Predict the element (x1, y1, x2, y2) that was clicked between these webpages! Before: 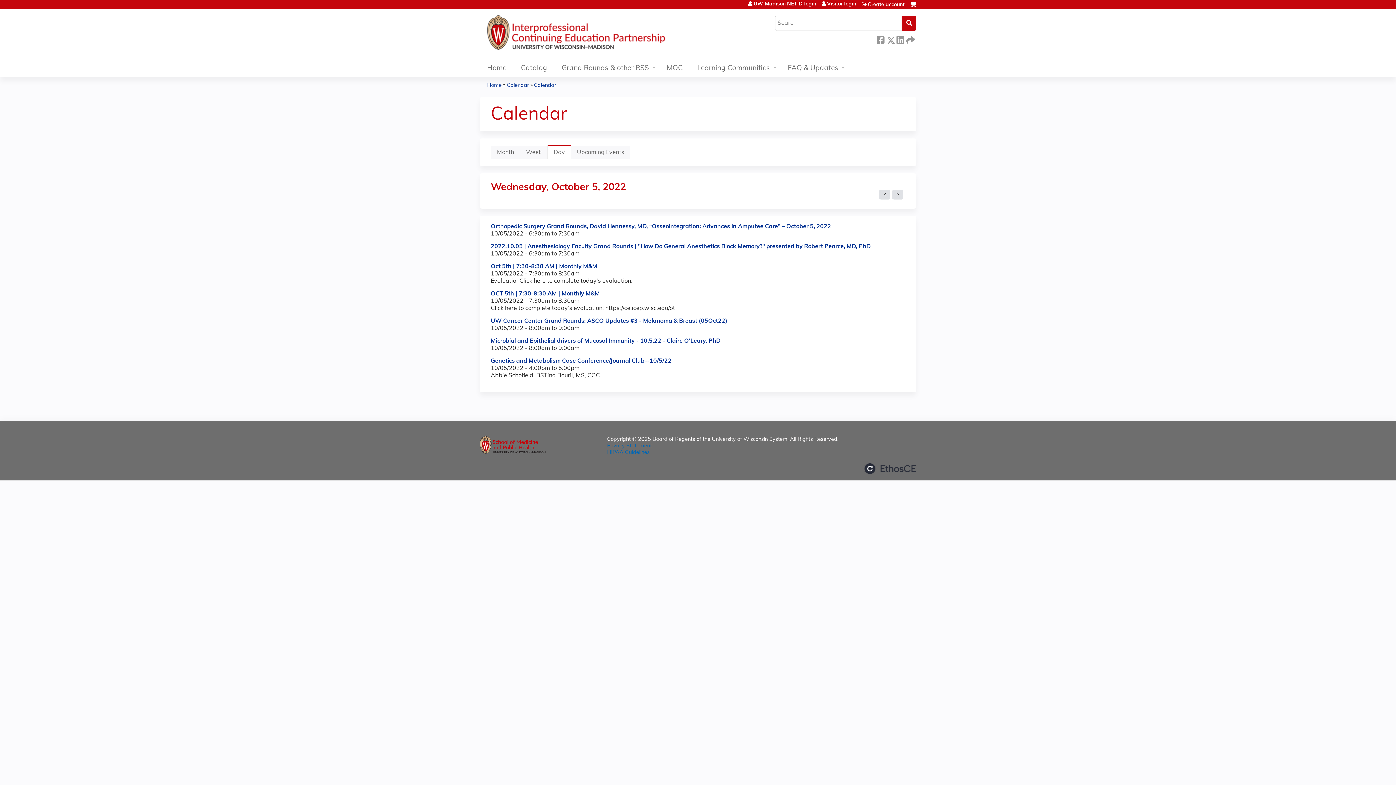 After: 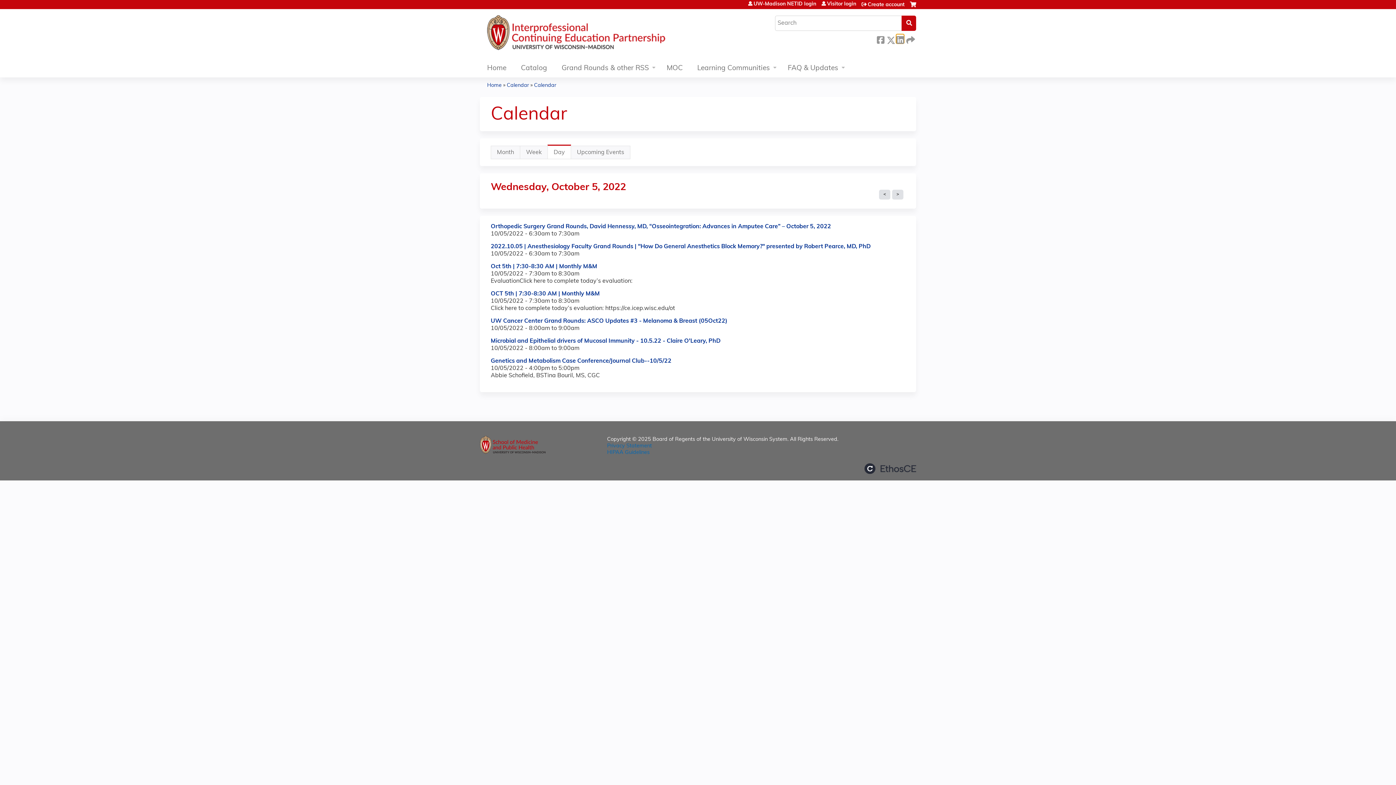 Action: bbox: (896, 34, 904, 43) label:  LinkedIn